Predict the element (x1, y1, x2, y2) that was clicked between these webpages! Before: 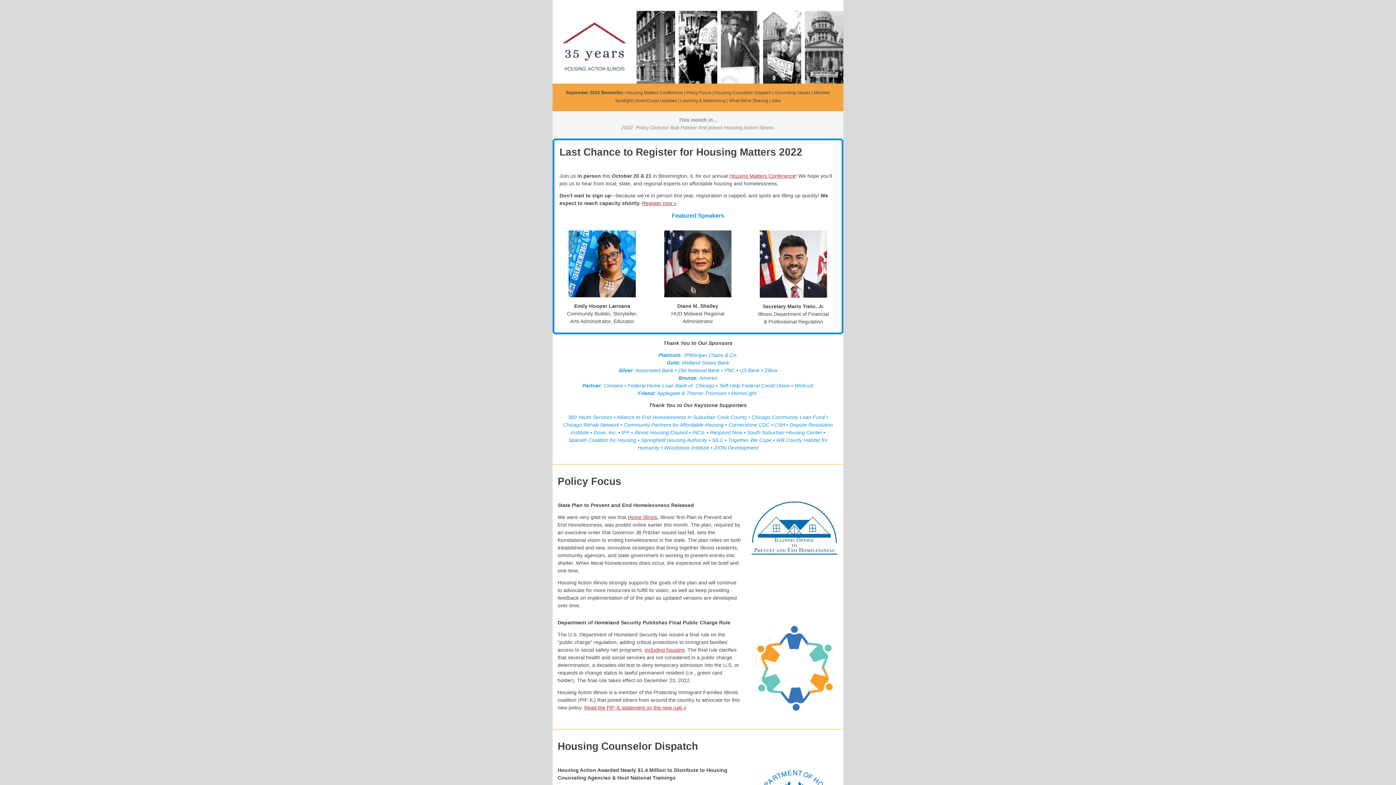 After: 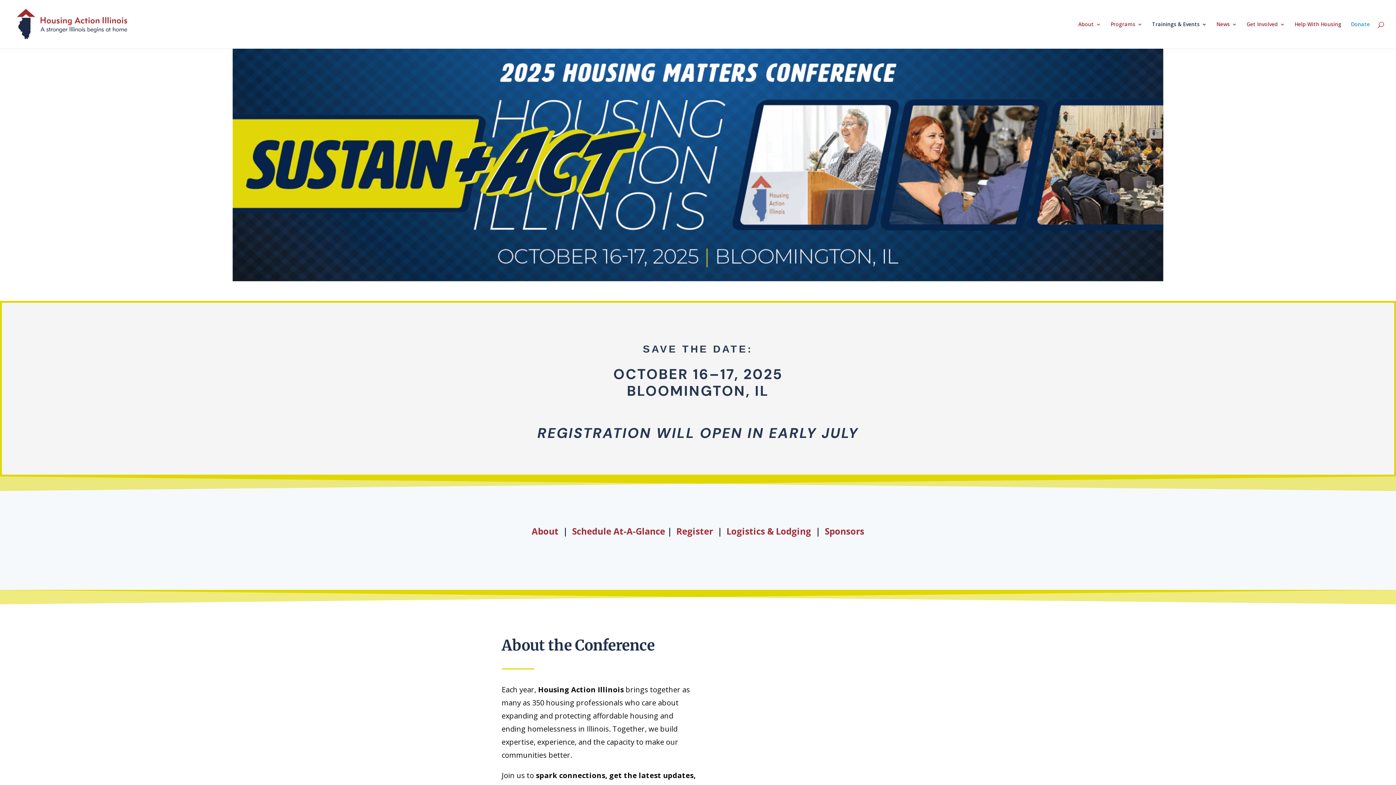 Action: label: Housing Matters Conference bbox: (729, 173, 795, 178)